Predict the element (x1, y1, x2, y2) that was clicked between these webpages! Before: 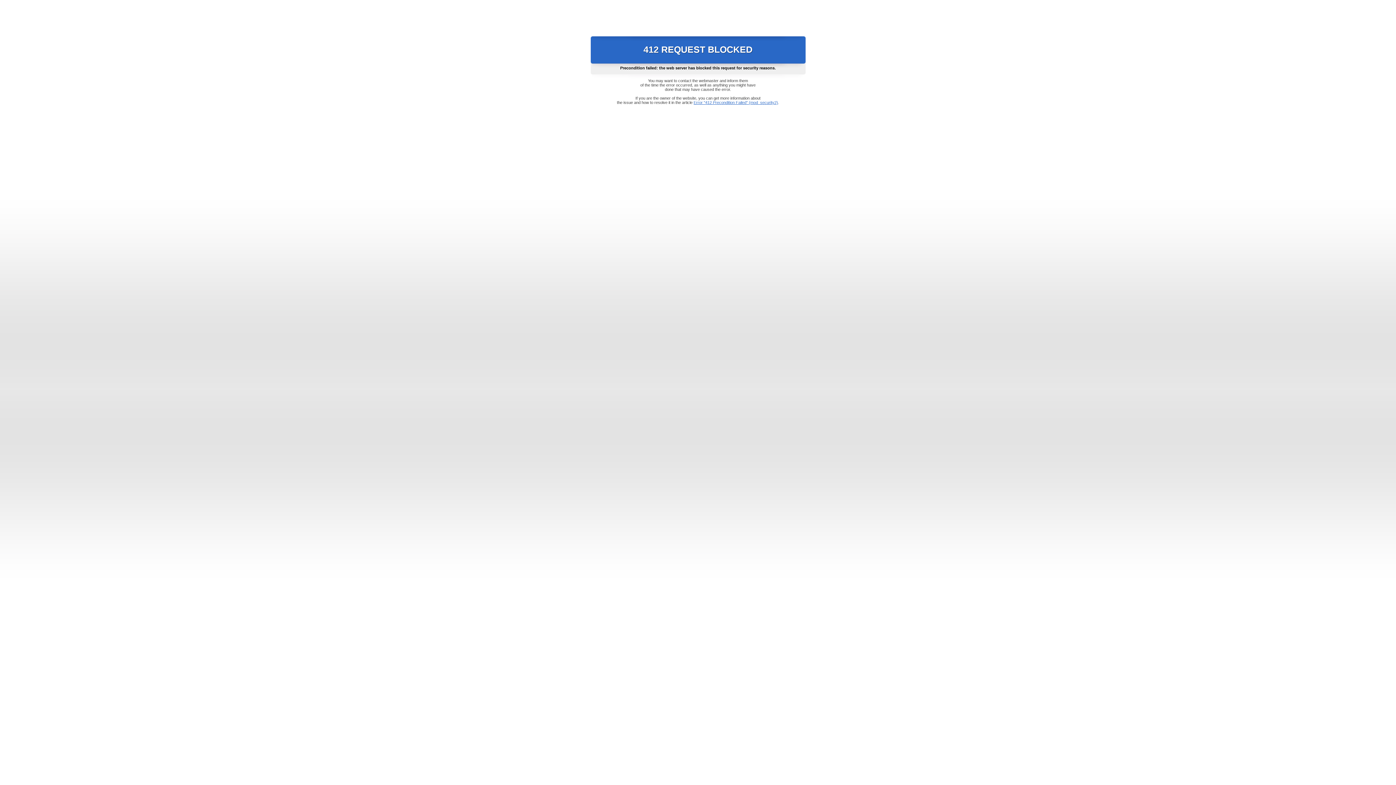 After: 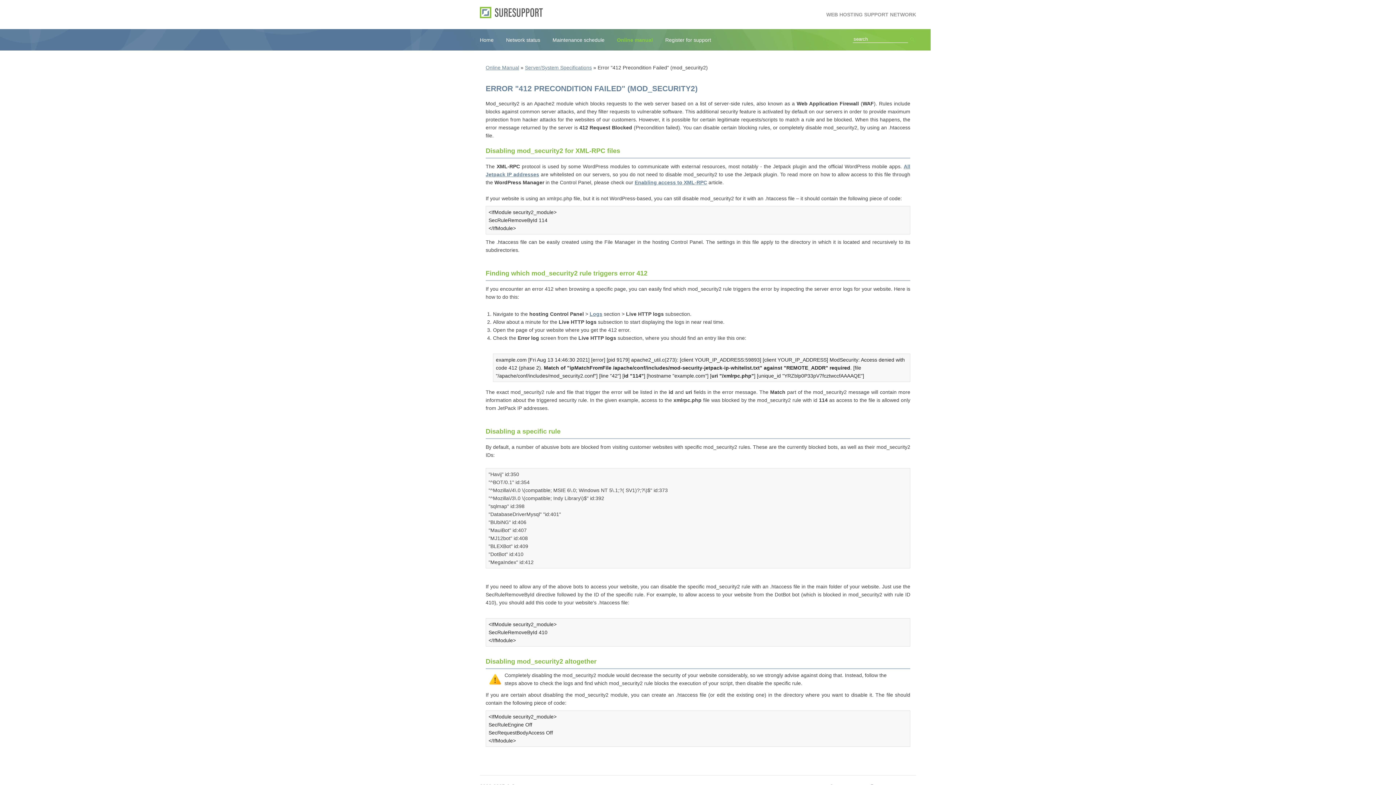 Action: bbox: (693, 100, 778, 104) label: Error "412 Precondition Failed" (mod_security2)